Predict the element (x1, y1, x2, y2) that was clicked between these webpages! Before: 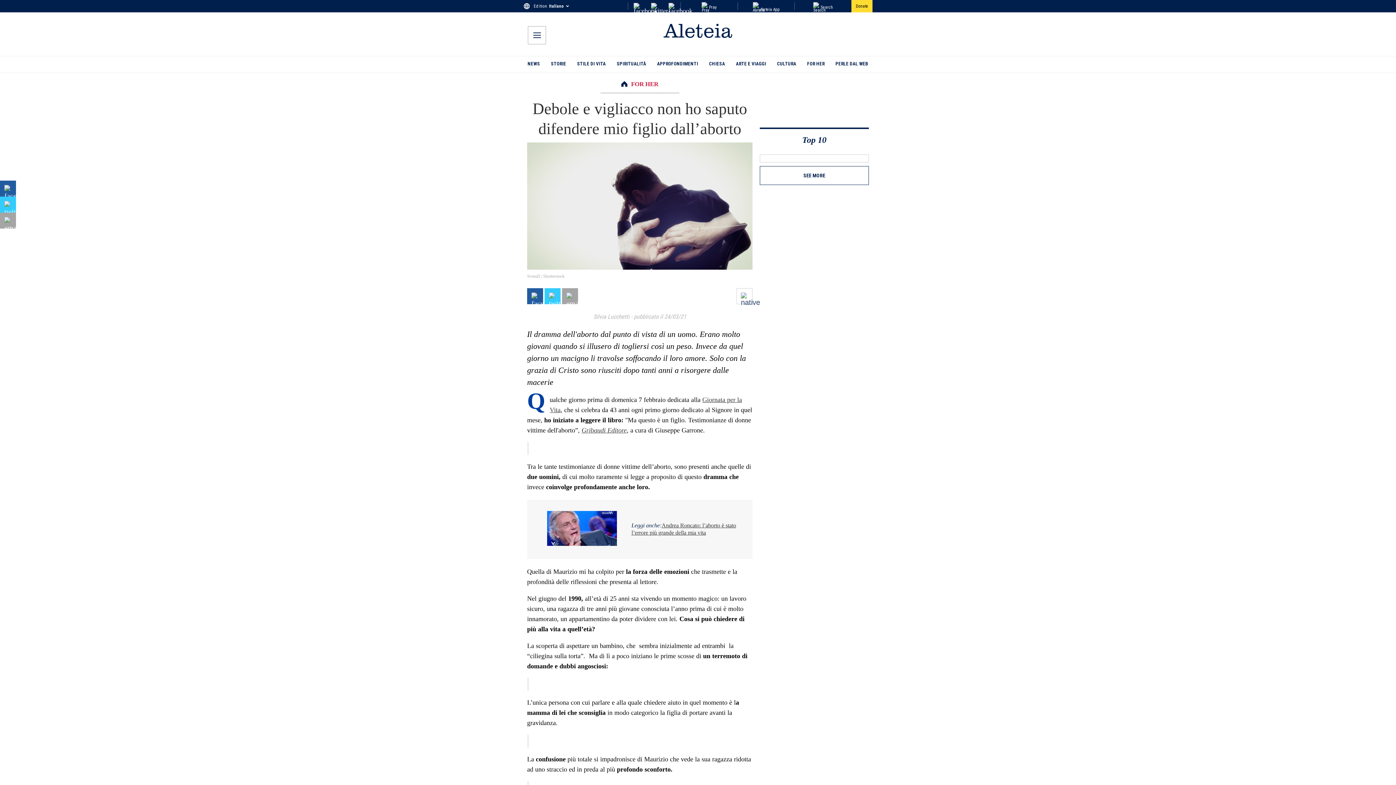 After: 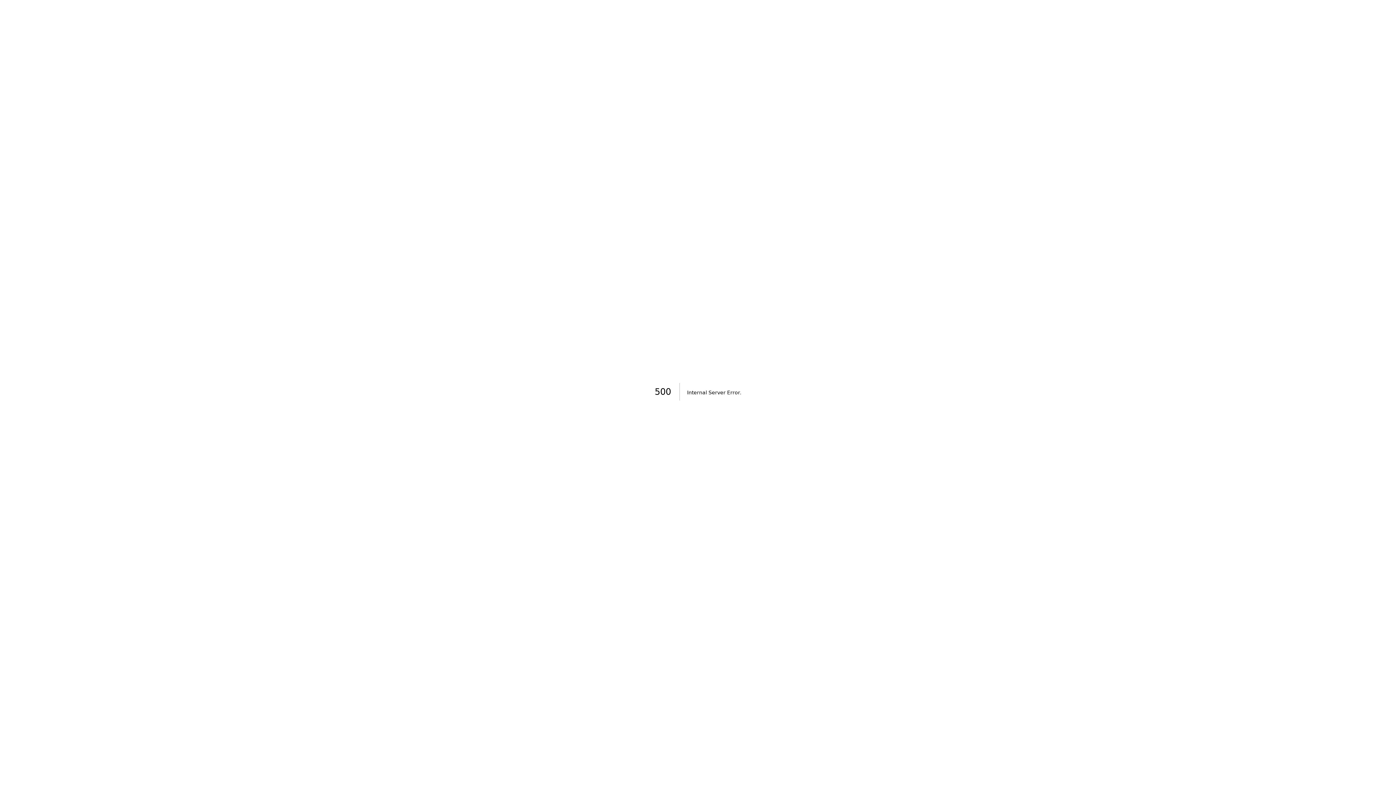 Action: label: CULTURA bbox: (777, 56, 796, 72)